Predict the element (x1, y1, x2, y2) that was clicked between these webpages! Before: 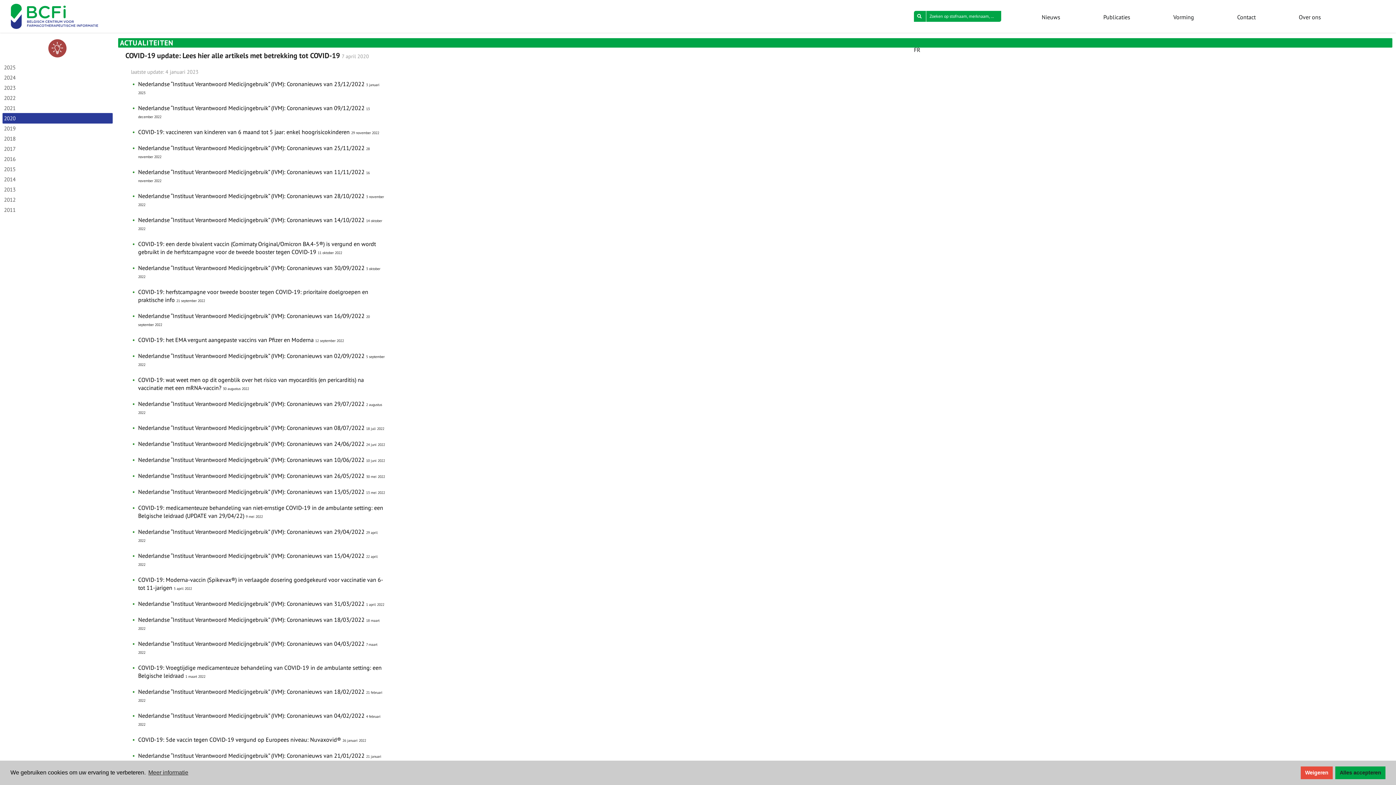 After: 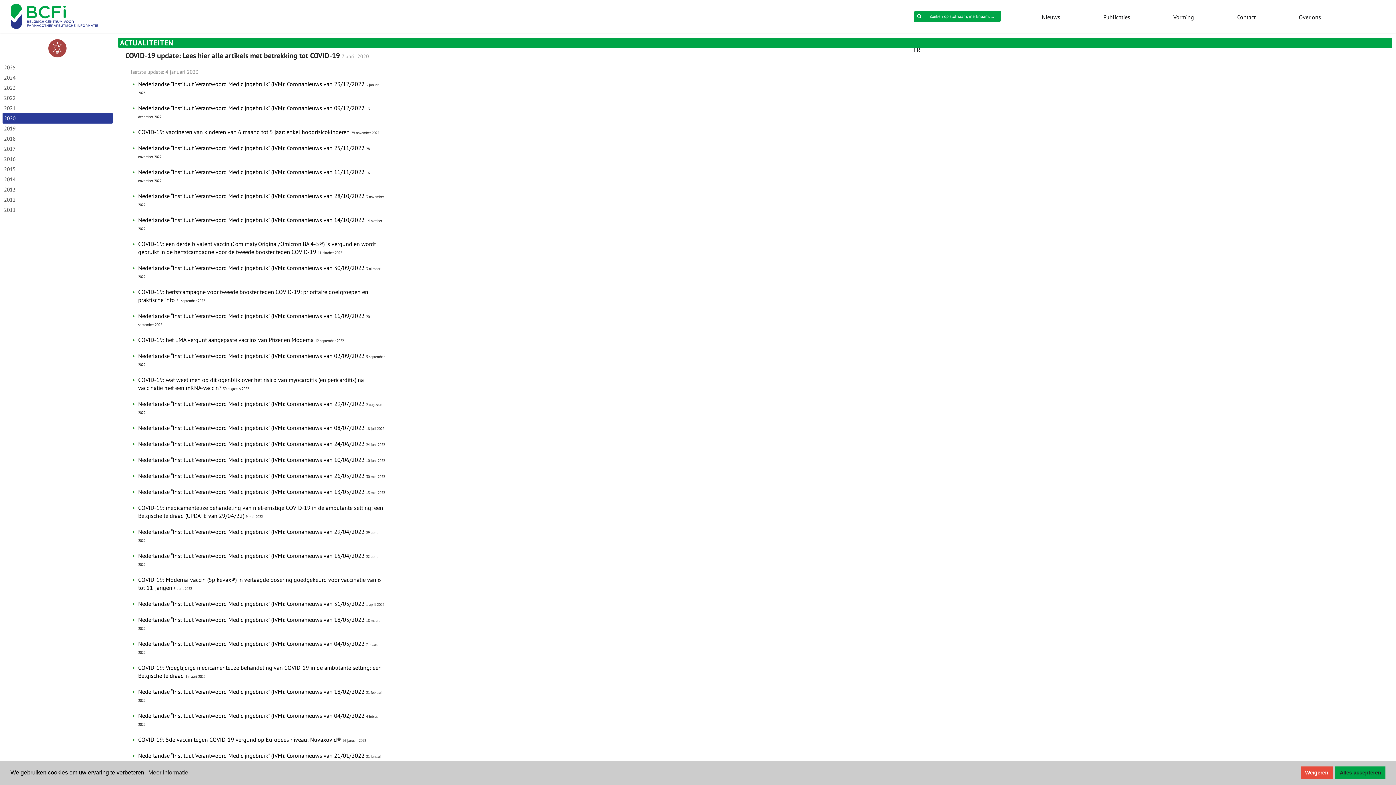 Action: bbox: (138, 440, 364, 447) label: Nederlandse “Instituut Verantwoord Medicijngebruik” (IVM): Coronanieuws van 24/06/2022